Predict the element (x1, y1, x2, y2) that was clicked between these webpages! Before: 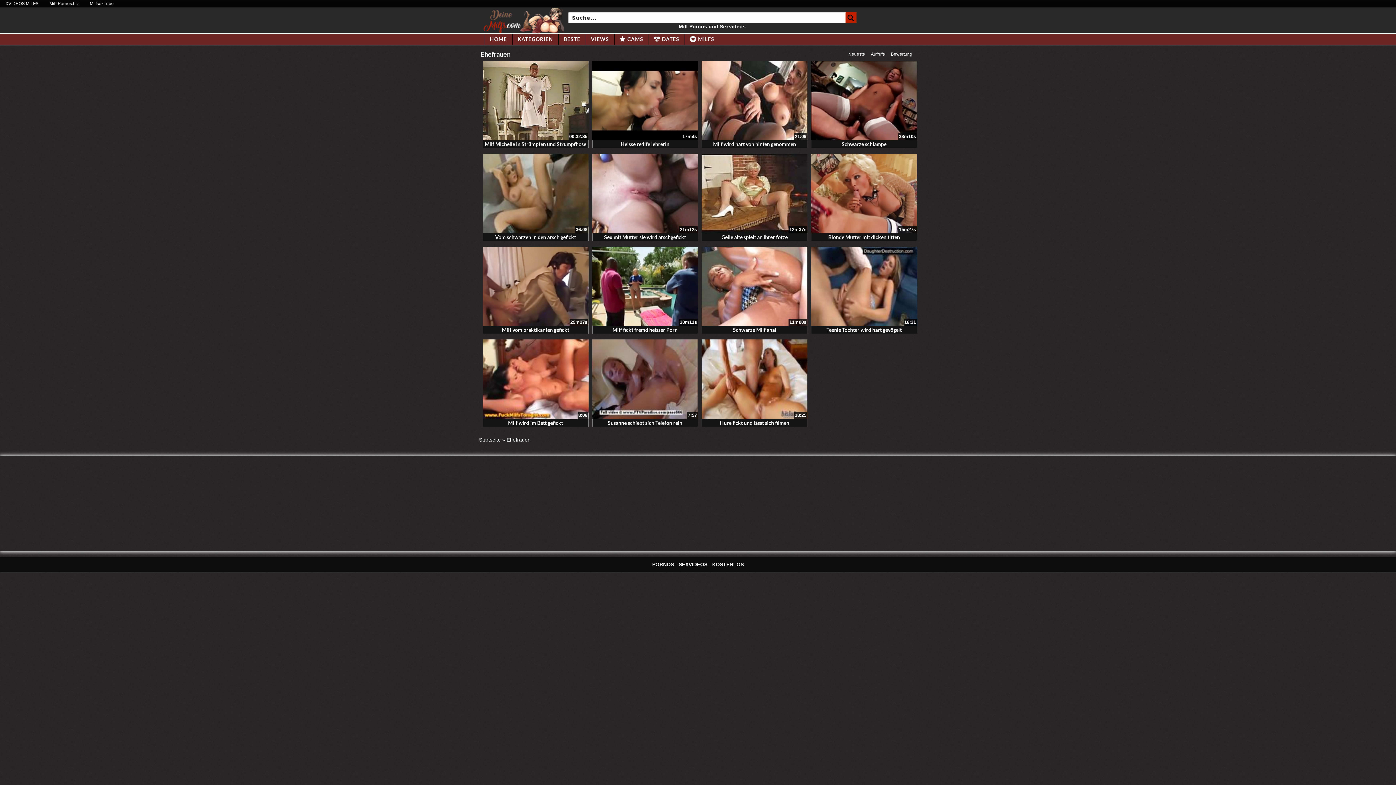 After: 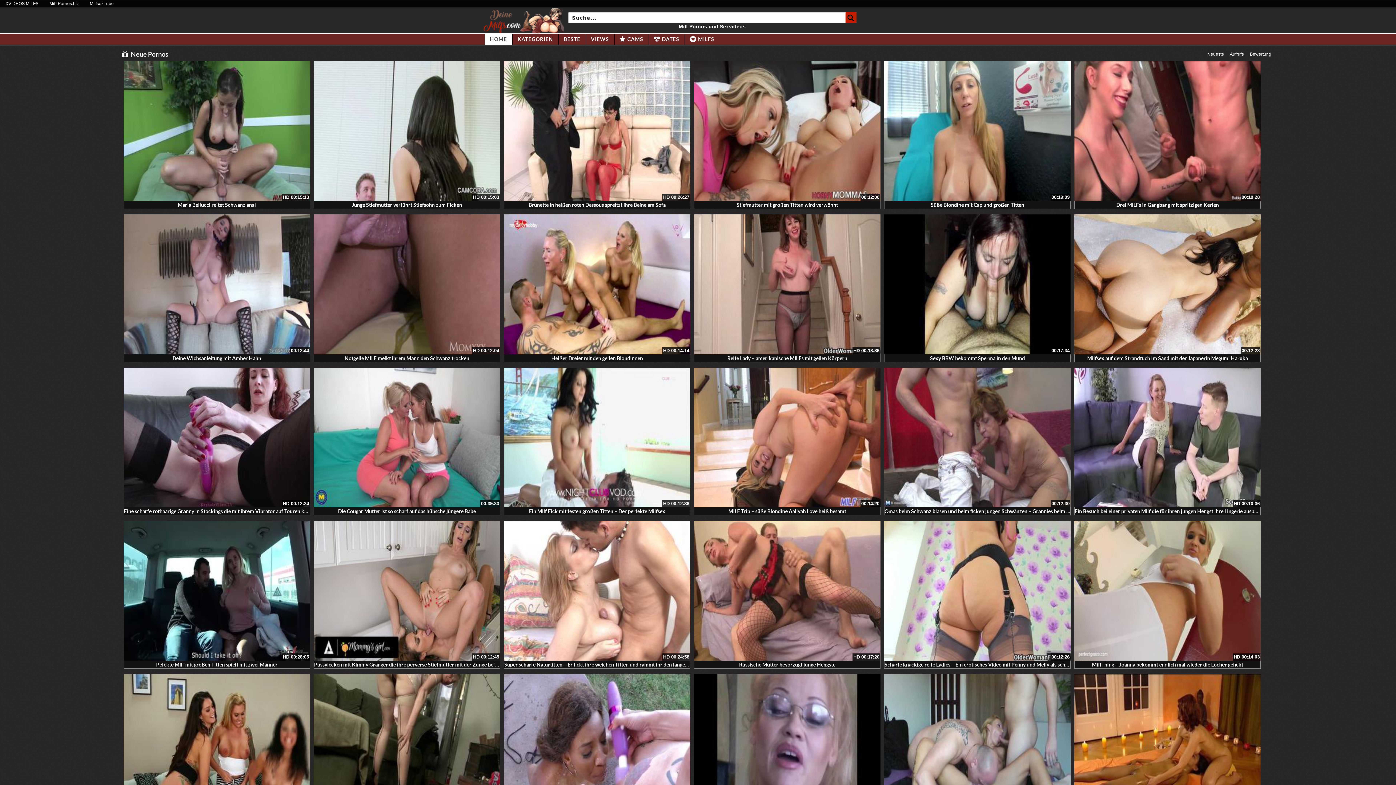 Action: bbox: (845, 12, 856, 22) label: Search magnifier button